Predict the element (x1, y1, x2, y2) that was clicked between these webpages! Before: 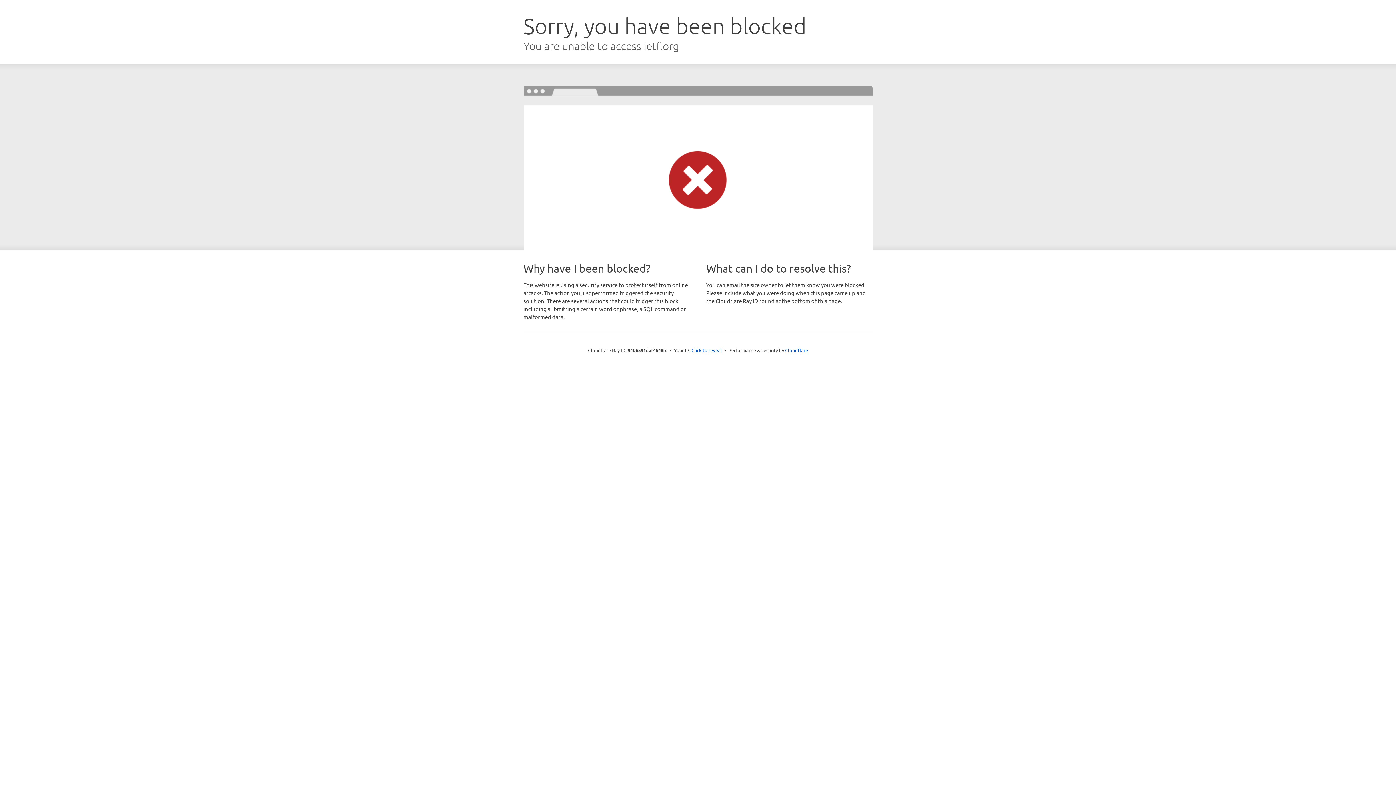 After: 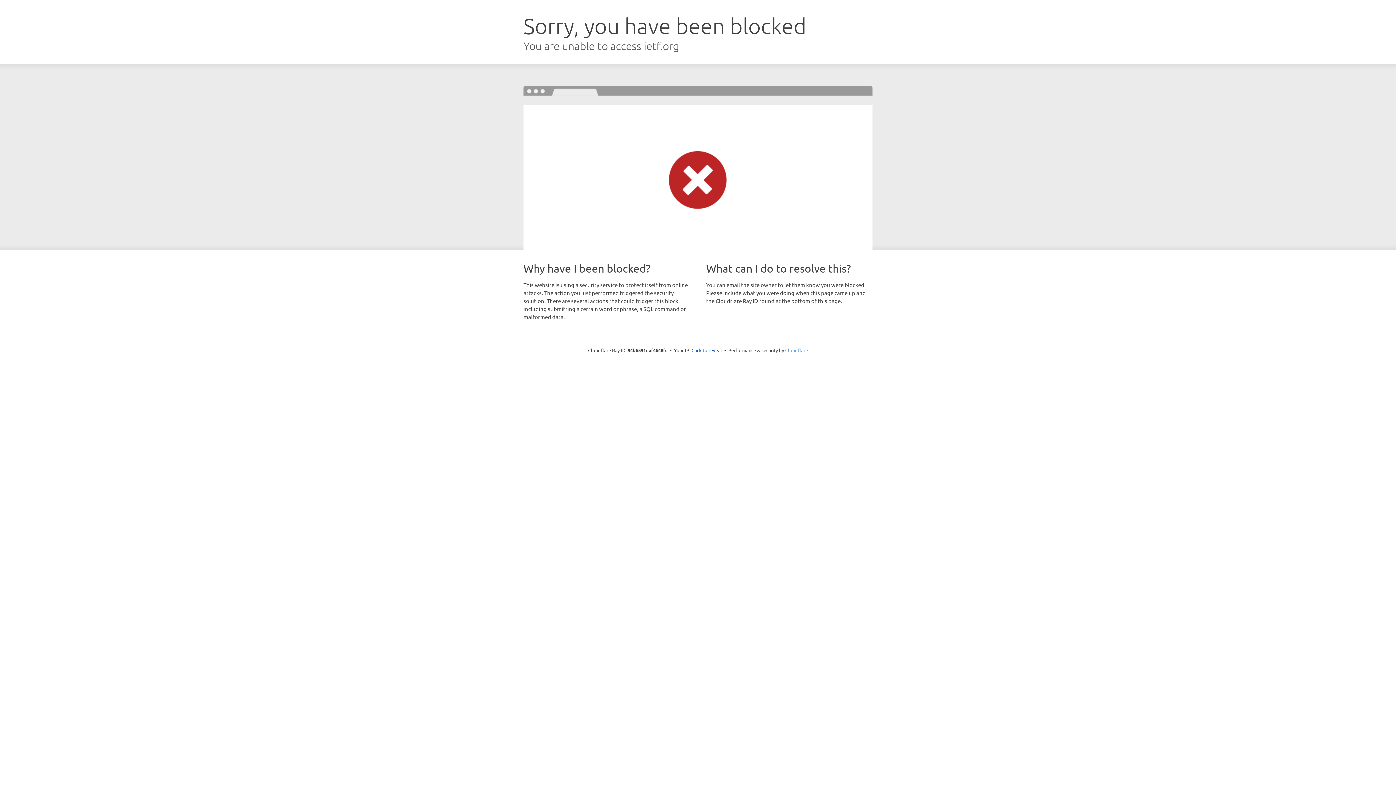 Action: bbox: (785, 347, 808, 353) label: Cloudflare